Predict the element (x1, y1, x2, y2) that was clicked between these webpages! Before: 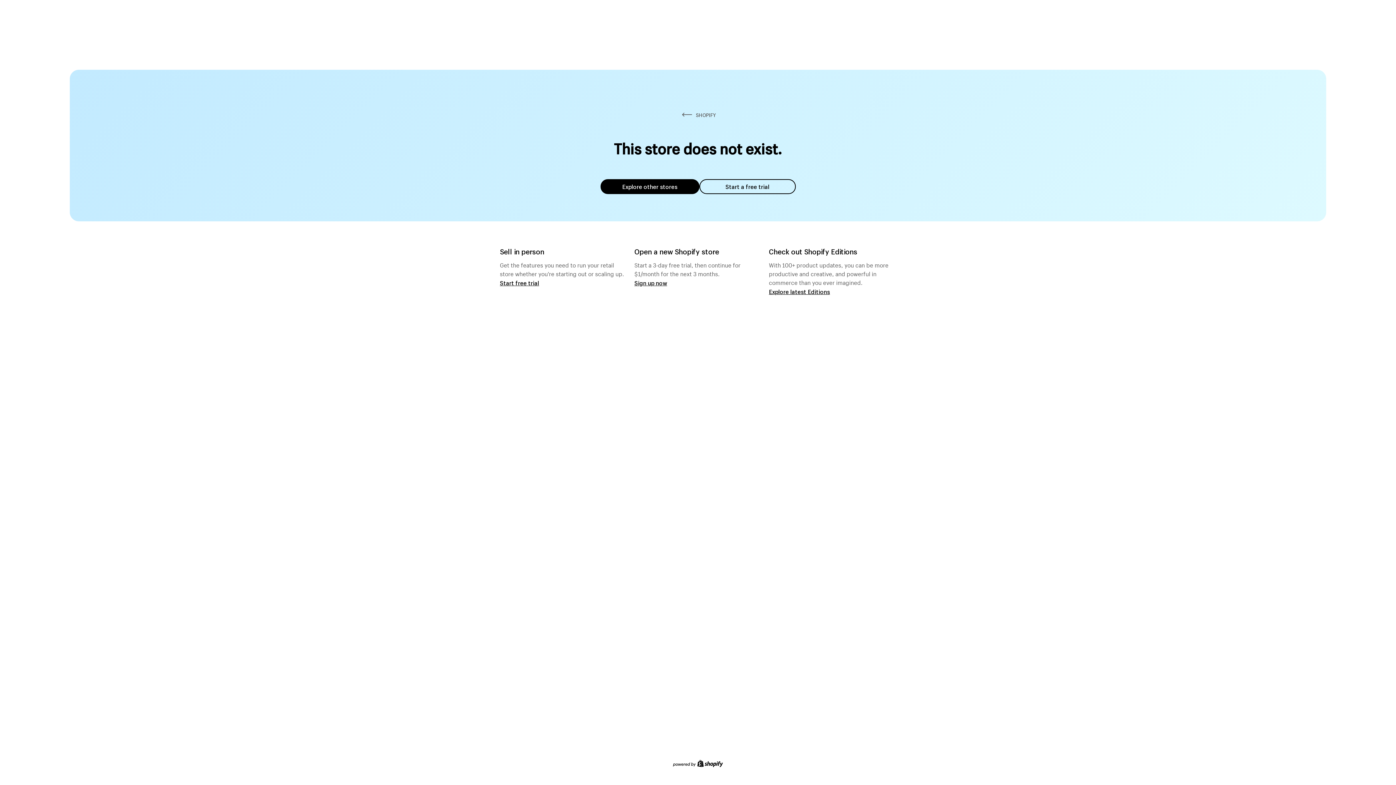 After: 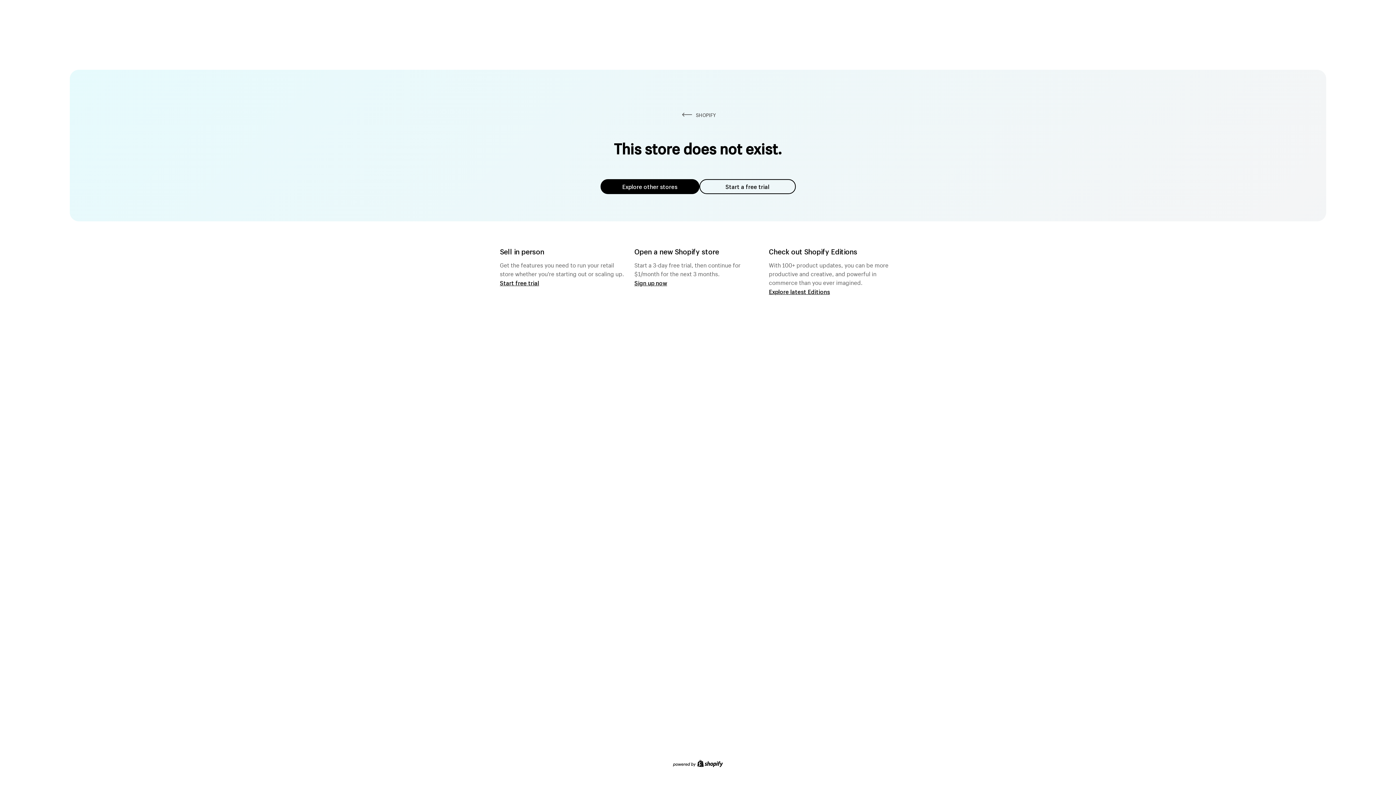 Action: bbox: (600, 179, 699, 194) label: Explore other stores